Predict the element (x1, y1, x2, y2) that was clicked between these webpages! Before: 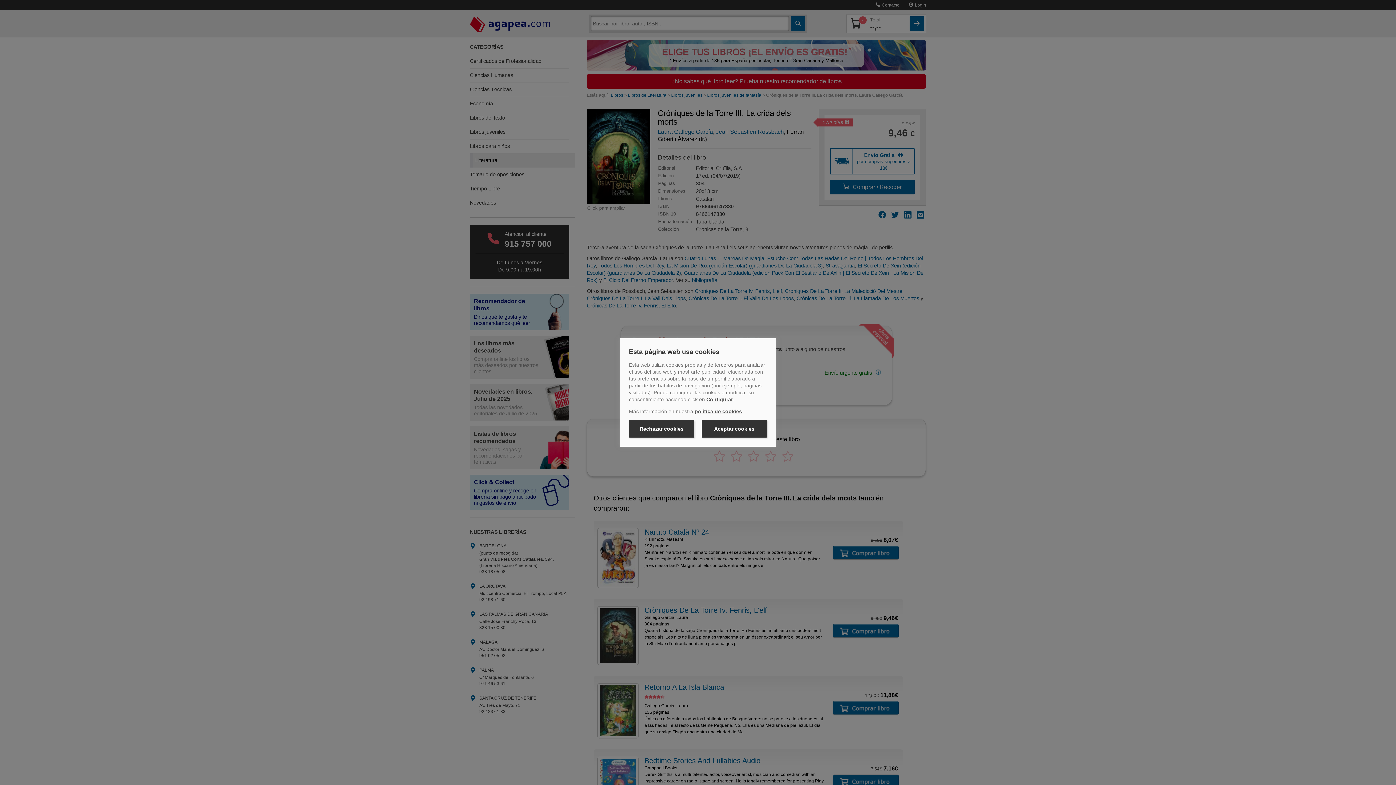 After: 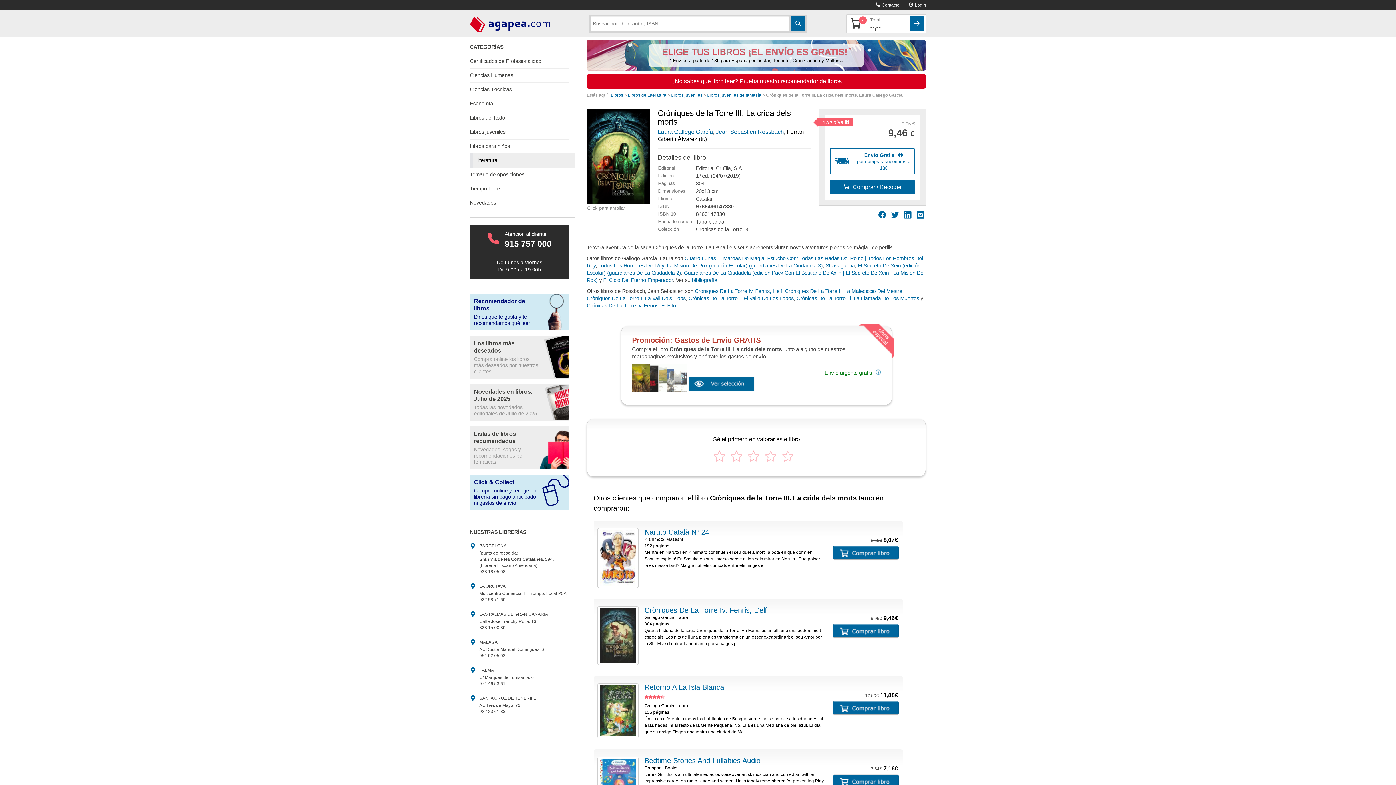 Action: bbox: (629, 420, 694, 437) label: Rechazar cookies